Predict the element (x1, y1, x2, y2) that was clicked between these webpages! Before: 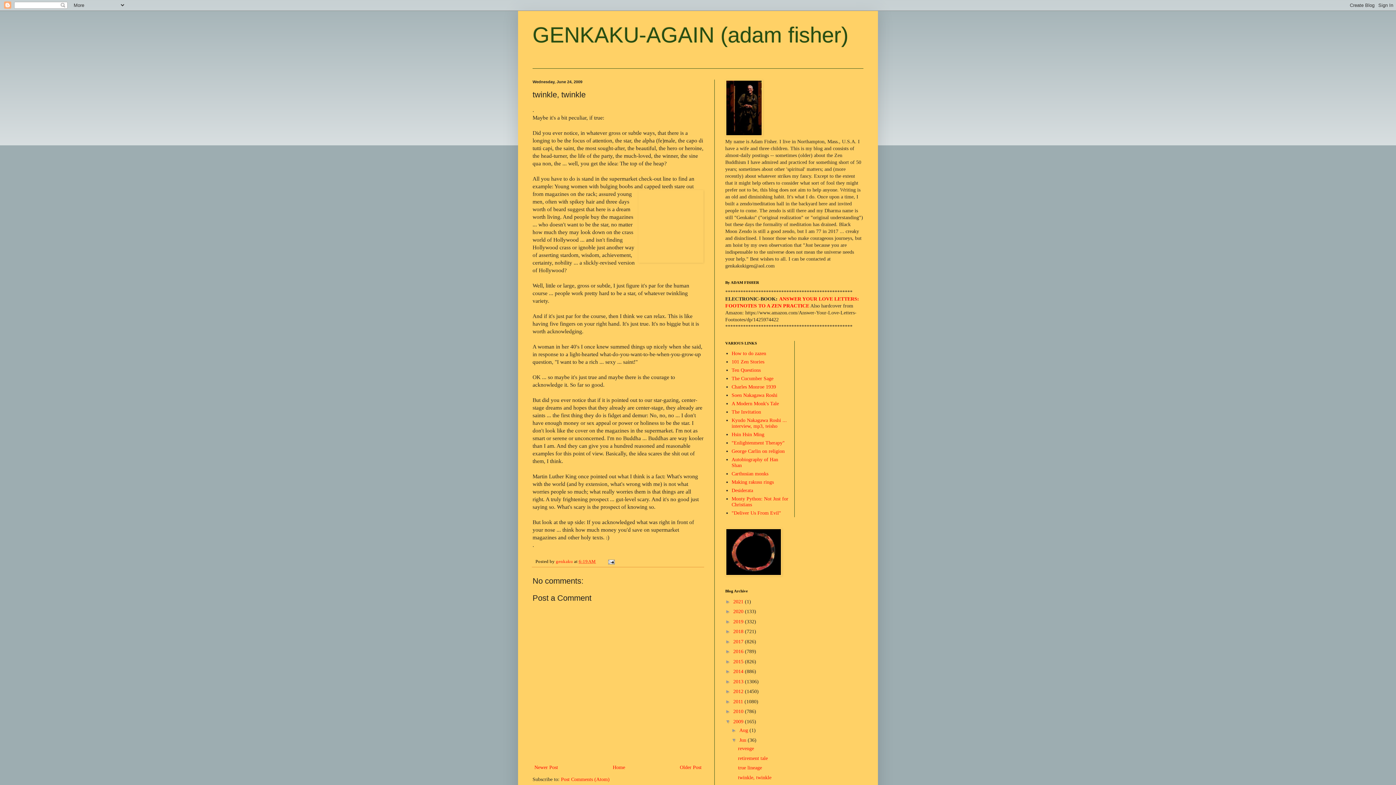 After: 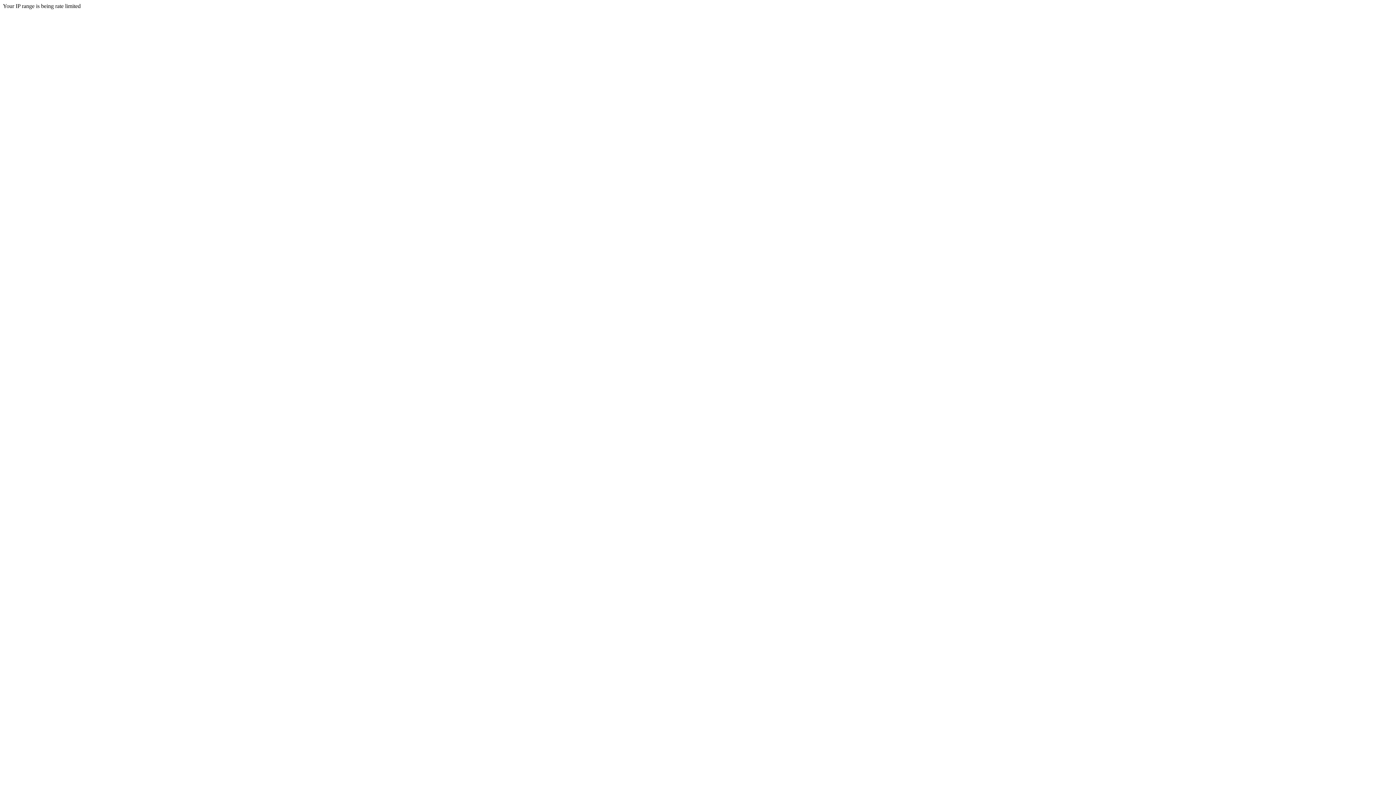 Action: bbox: (731, 487, 753, 493) label: Desiderata